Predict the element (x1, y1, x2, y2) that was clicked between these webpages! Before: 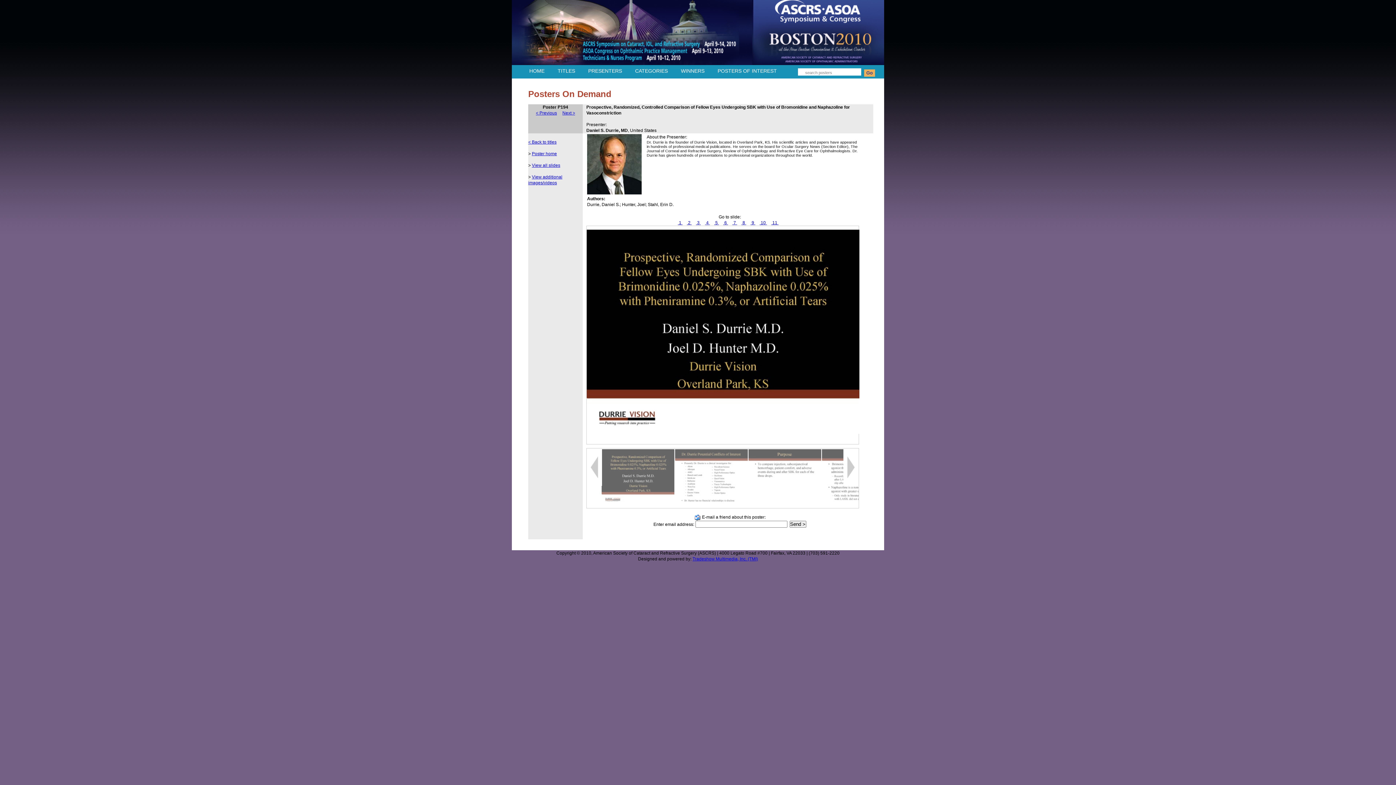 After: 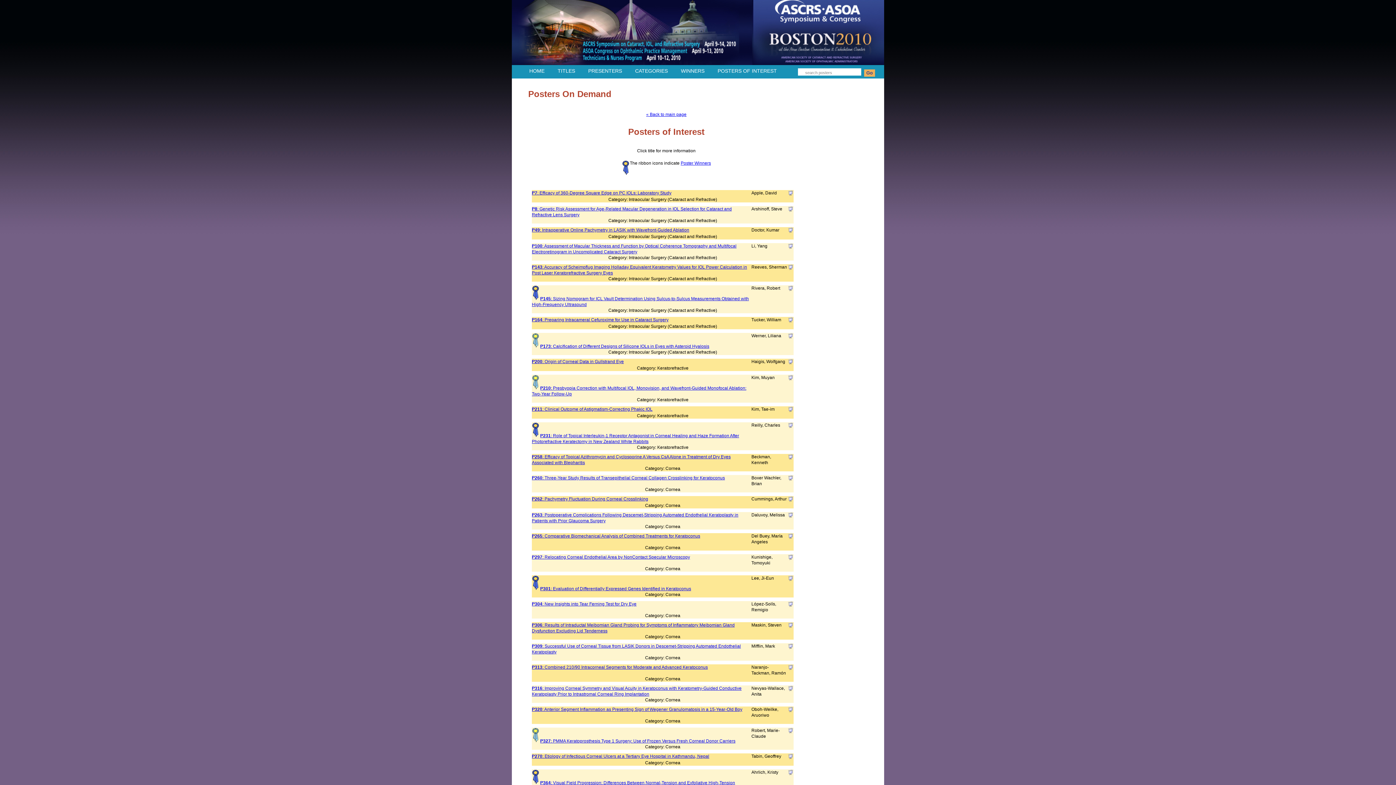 Action: bbox: (714, 65, 780, 76) label: POSTERS OF INTEREST